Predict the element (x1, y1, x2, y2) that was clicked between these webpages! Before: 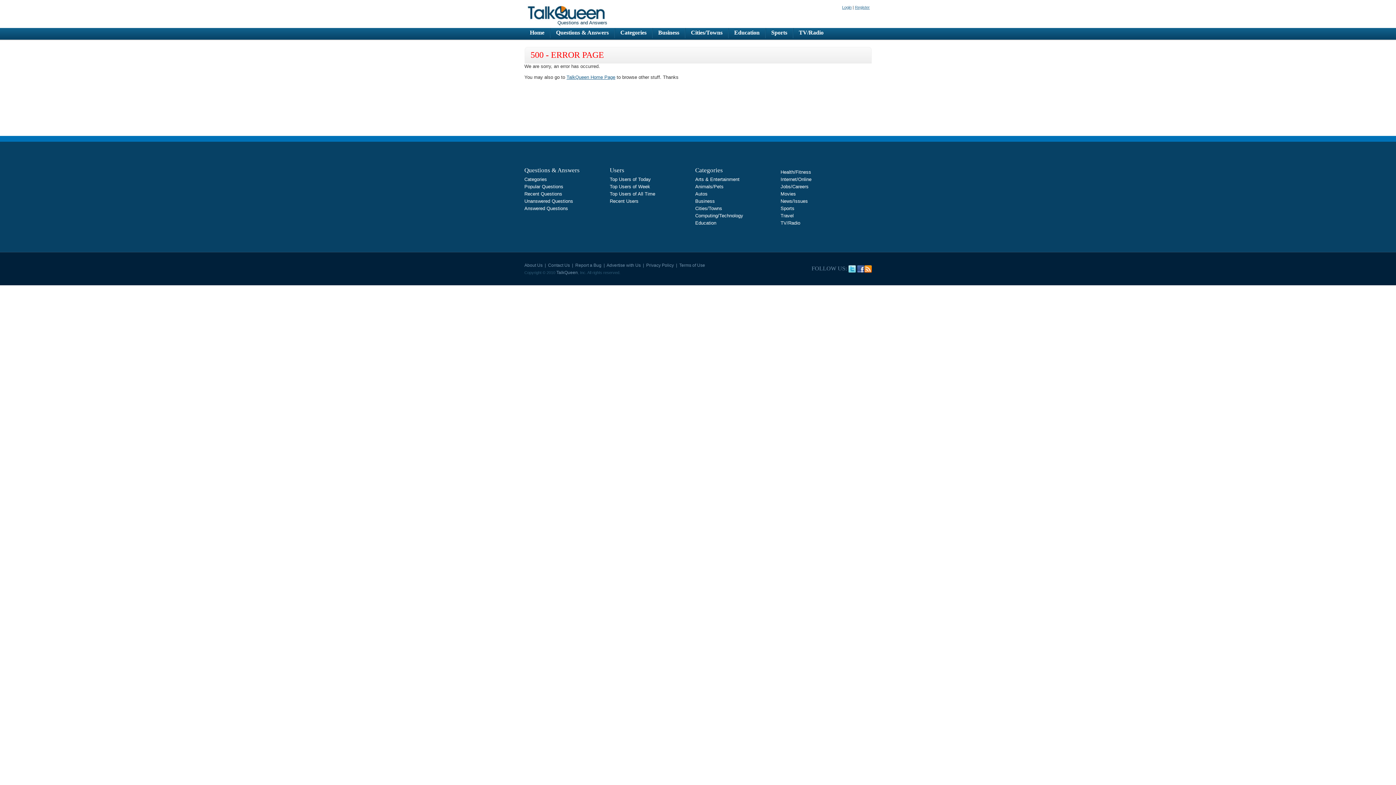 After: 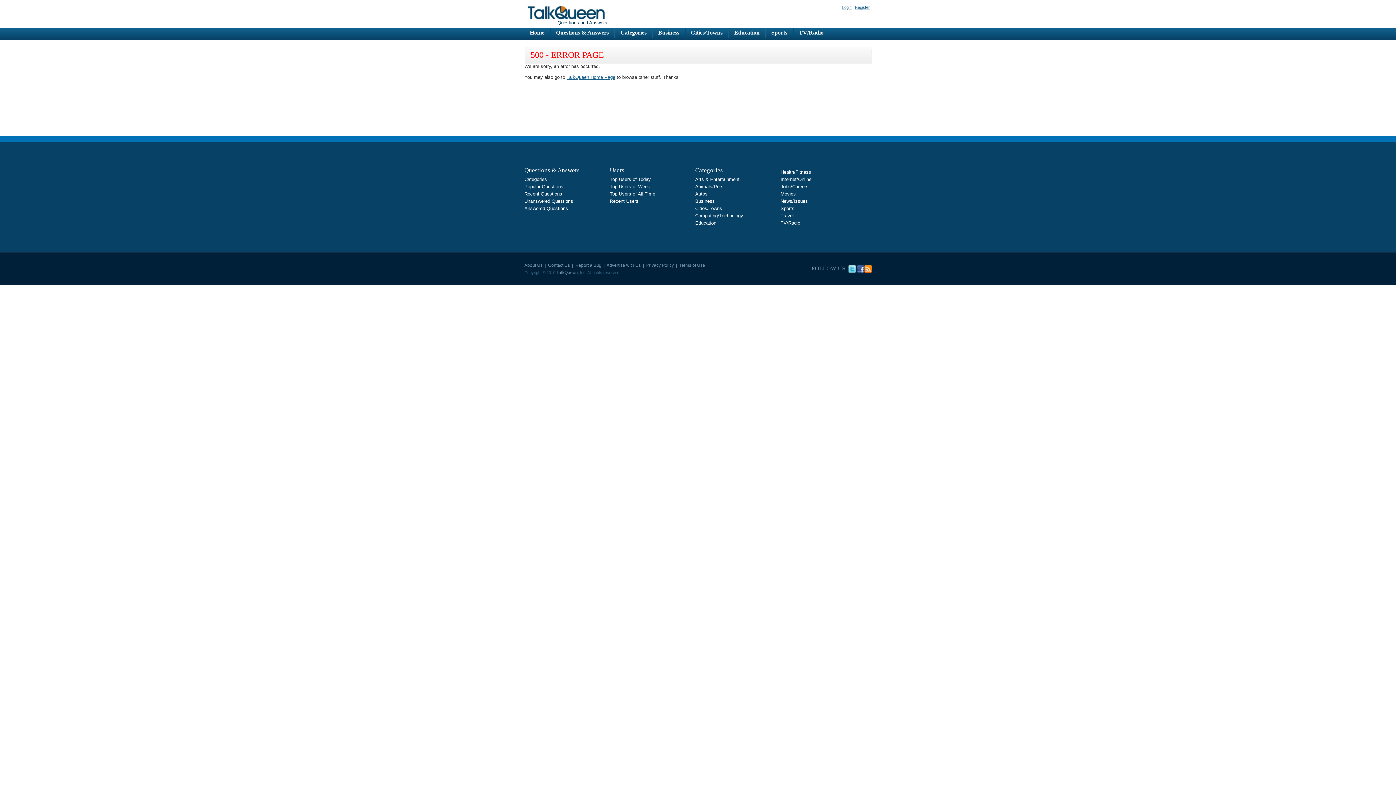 Action: label: Animals/Pets bbox: (695, 184, 723, 189)